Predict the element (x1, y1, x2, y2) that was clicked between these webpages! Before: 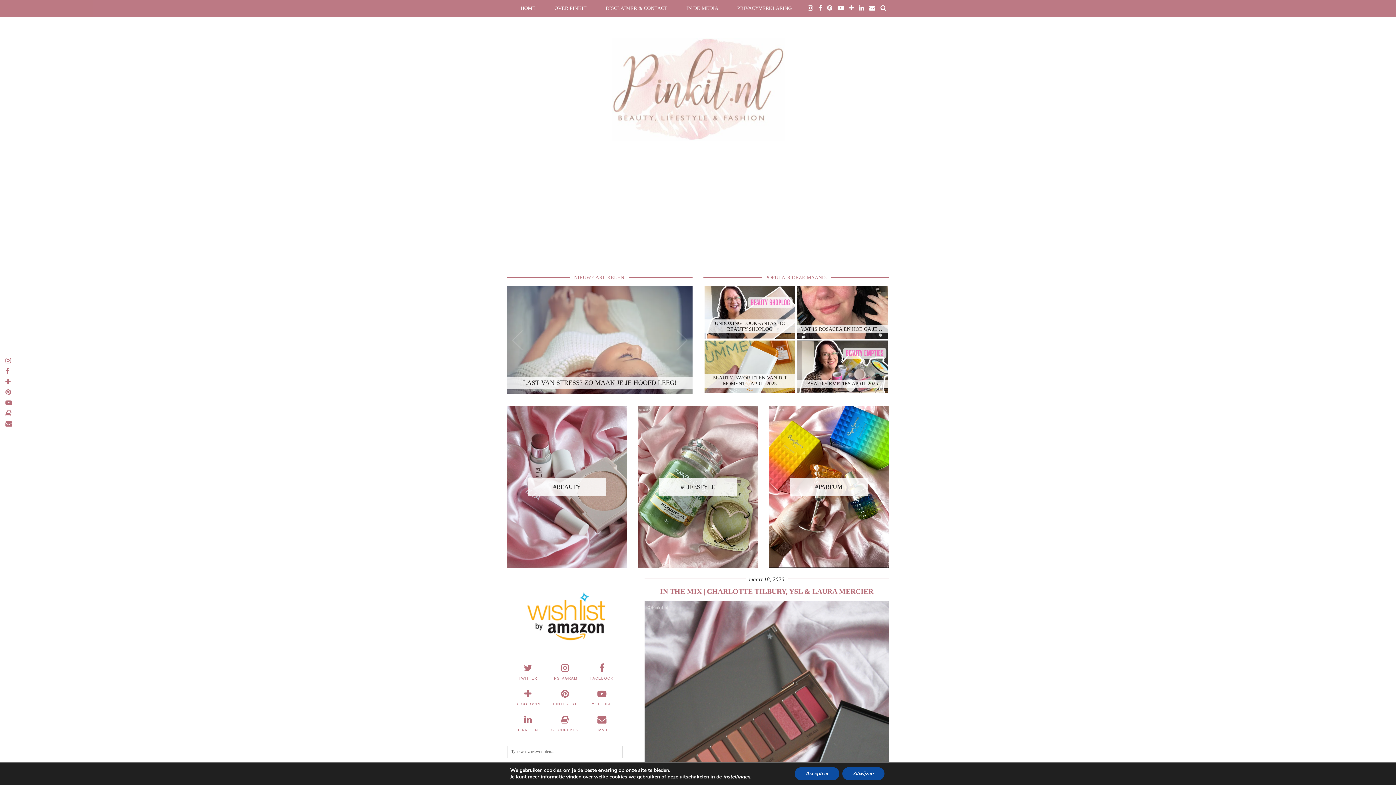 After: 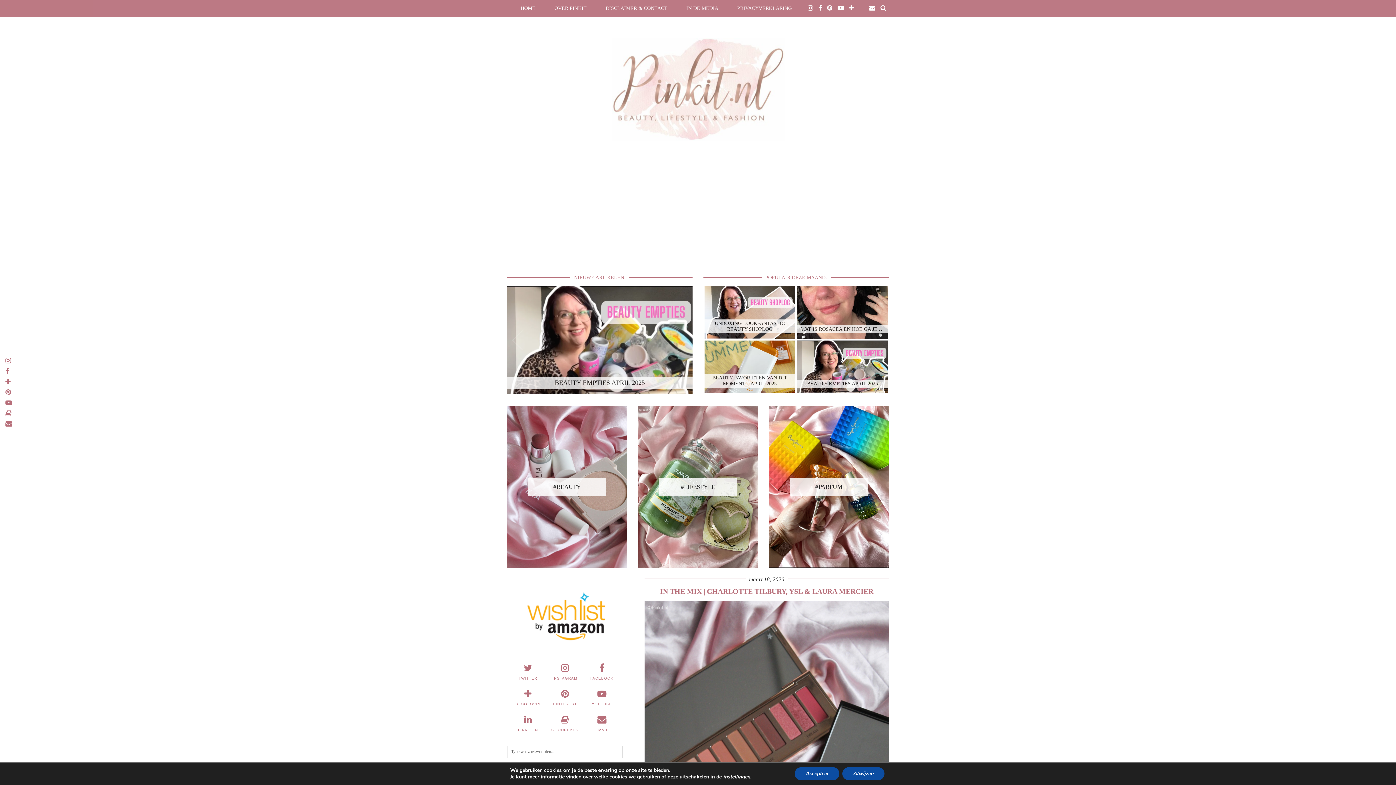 Action: bbox: (858, 0, 864, 16)